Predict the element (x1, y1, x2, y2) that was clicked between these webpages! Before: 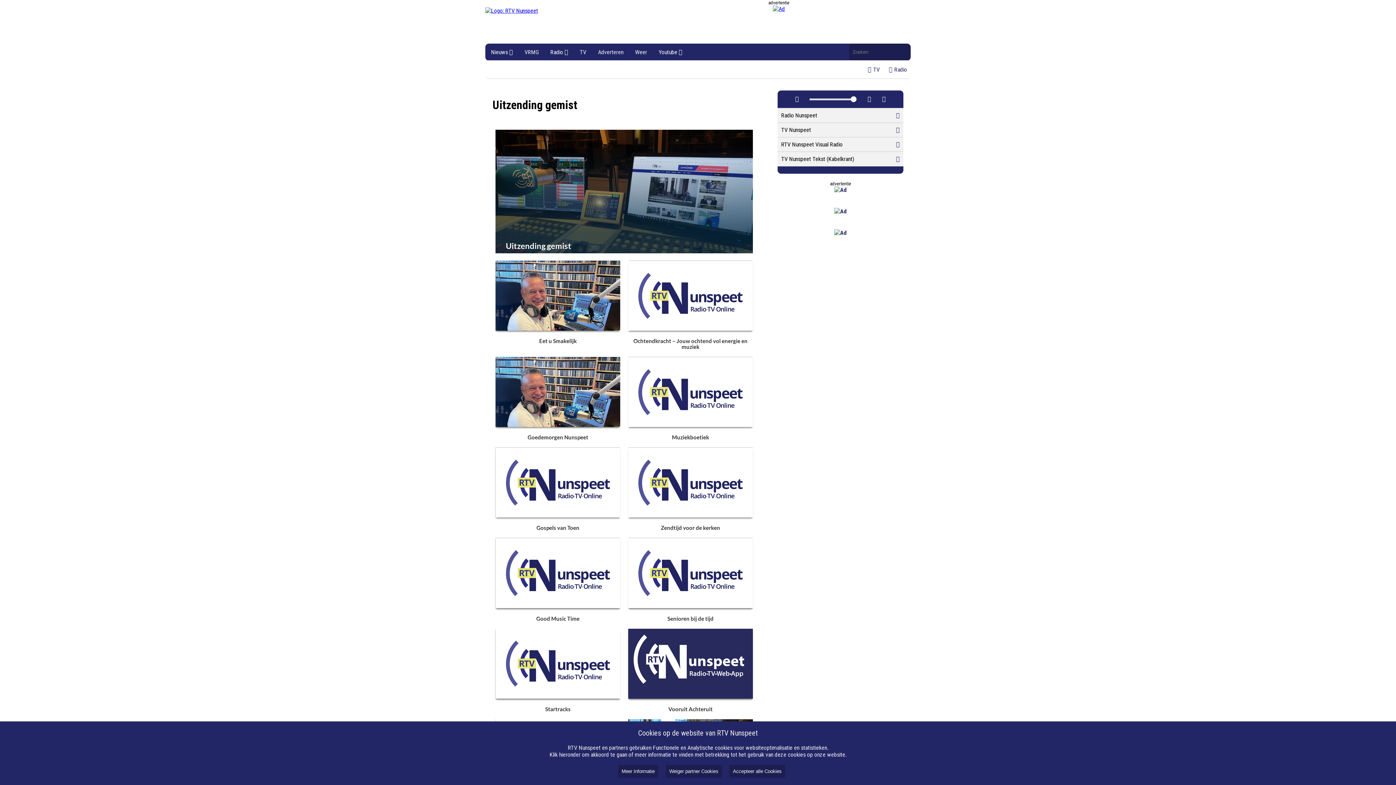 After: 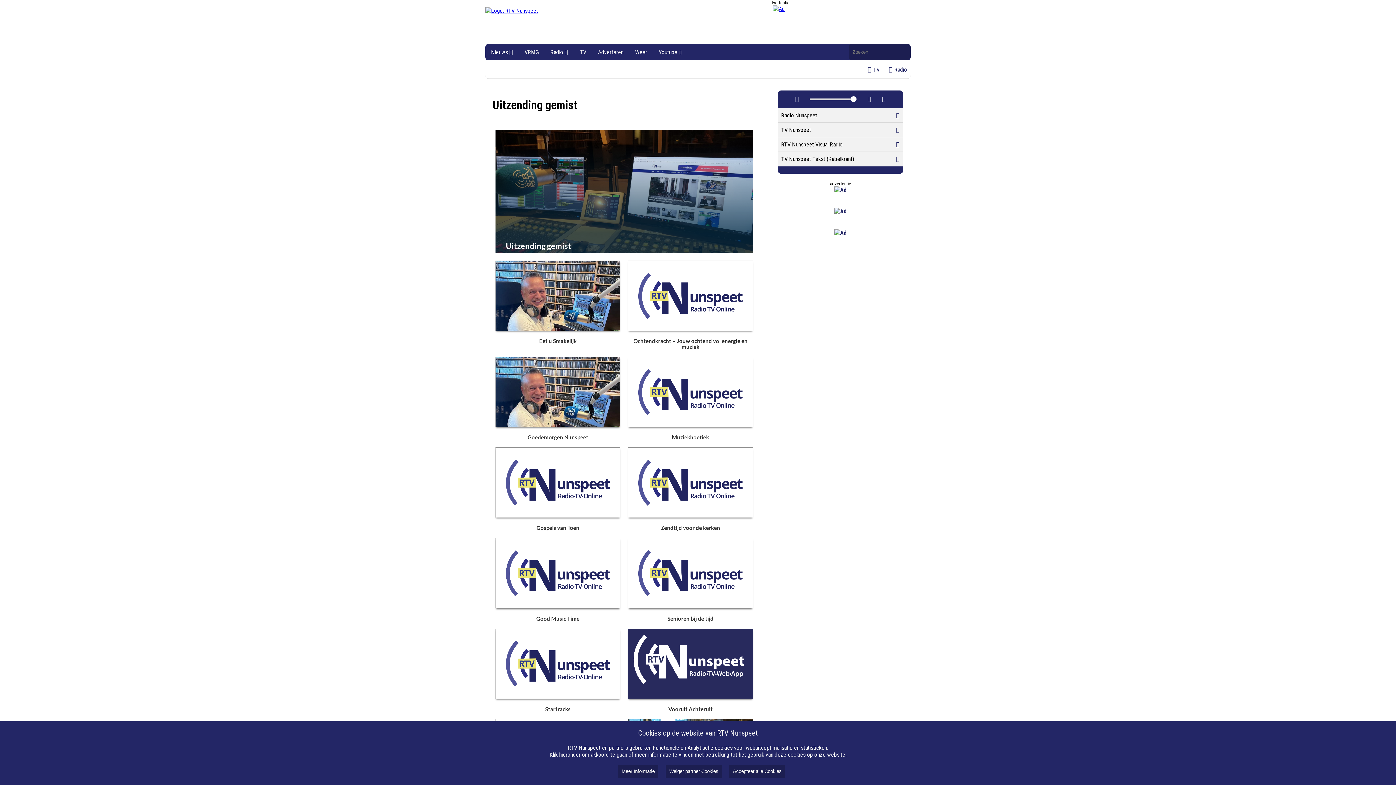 Action: bbox: (834, 208, 846, 214)